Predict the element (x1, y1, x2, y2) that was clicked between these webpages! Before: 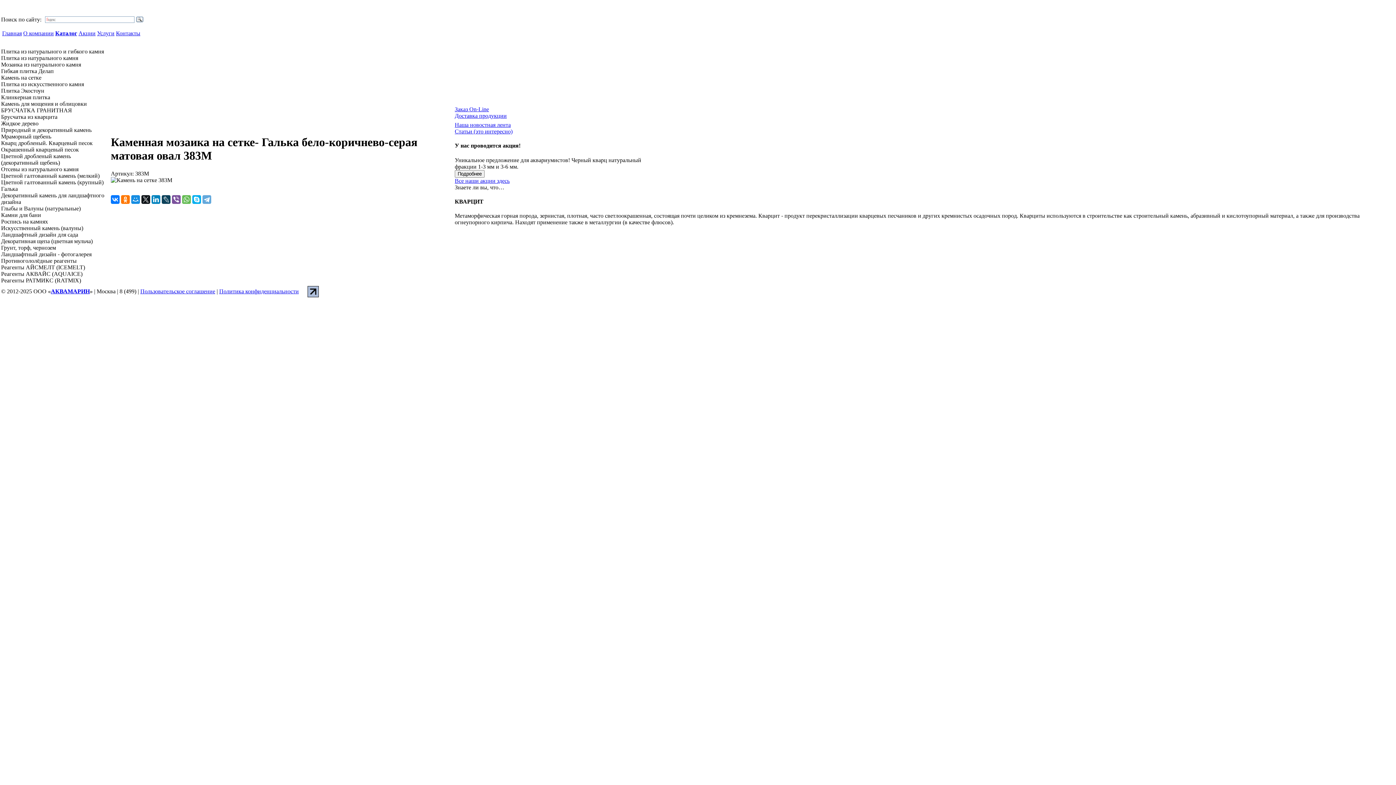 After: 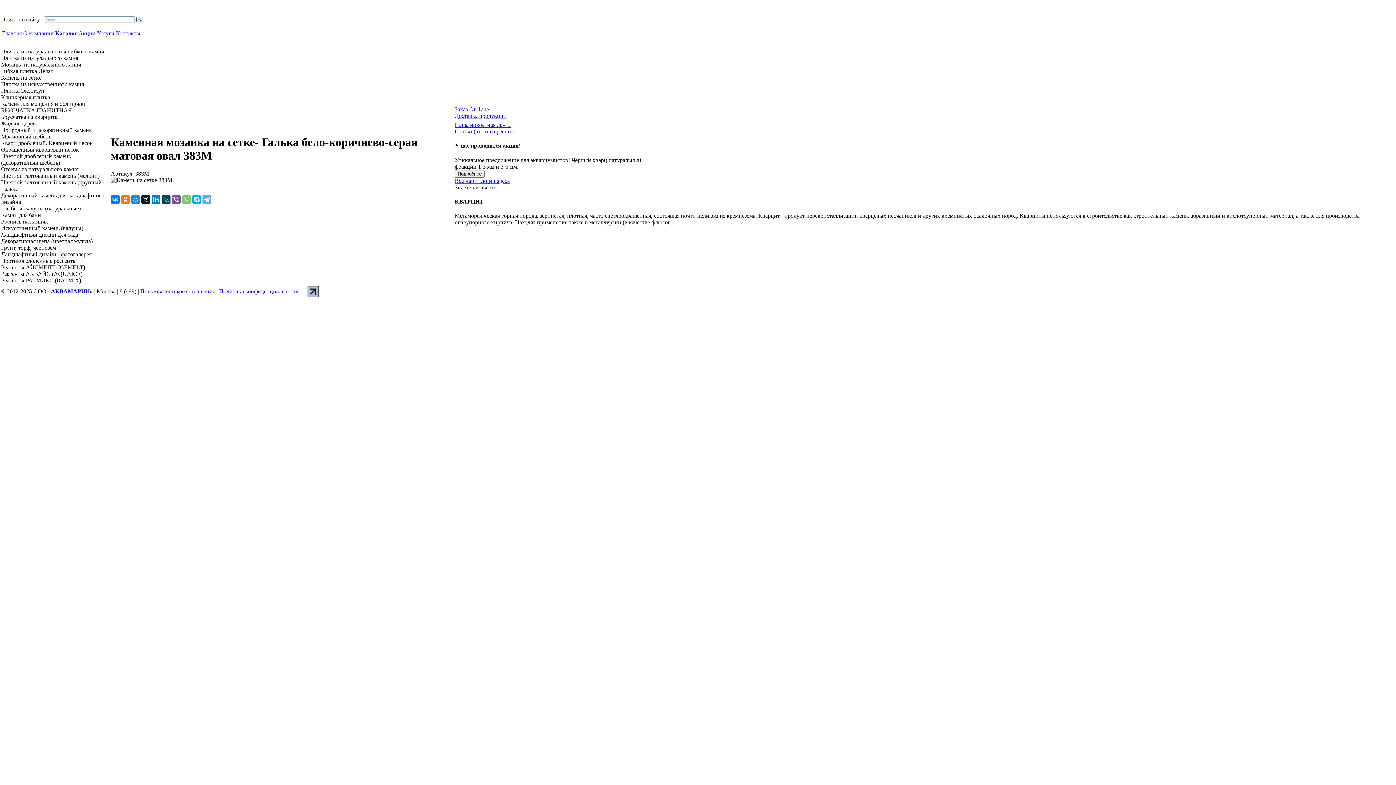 Action: bbox: (182, 195, 190, 203)